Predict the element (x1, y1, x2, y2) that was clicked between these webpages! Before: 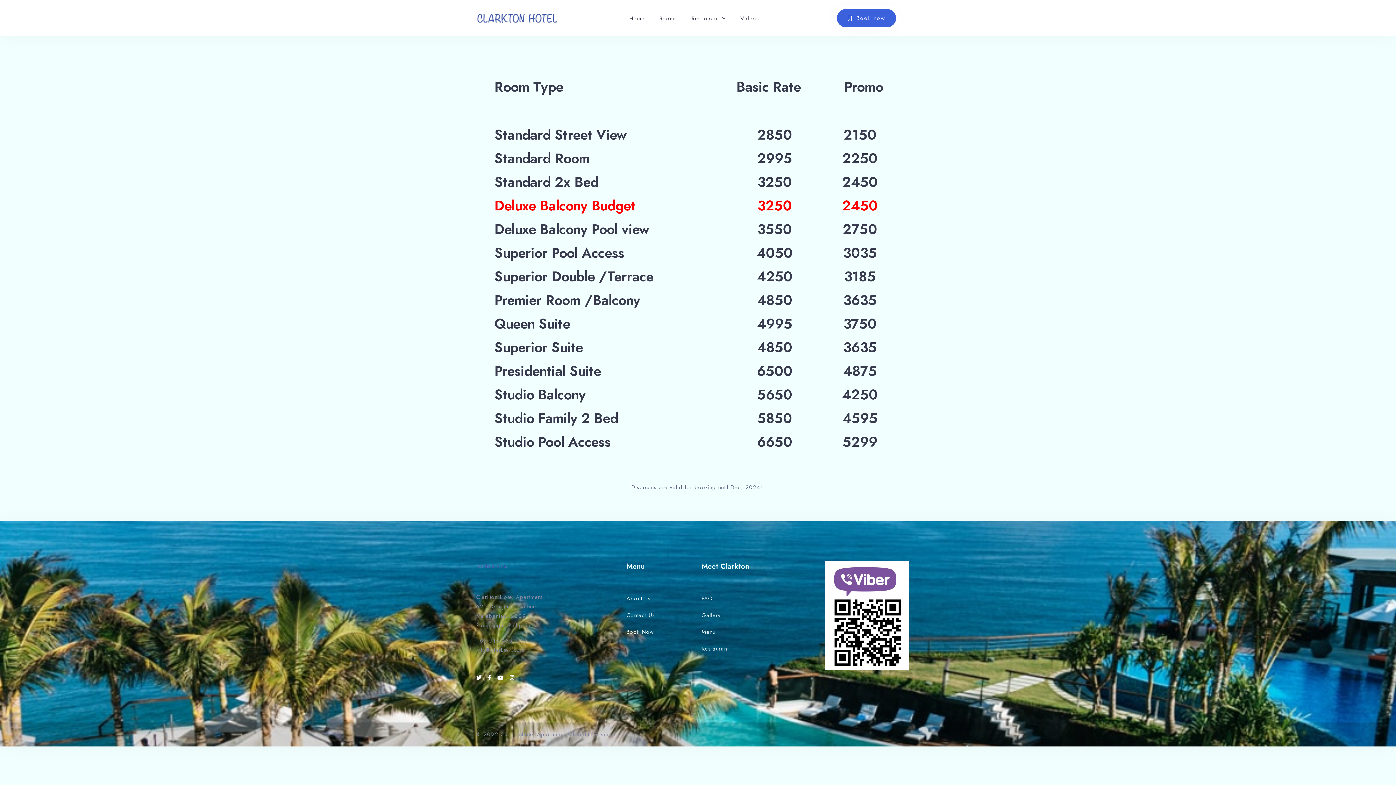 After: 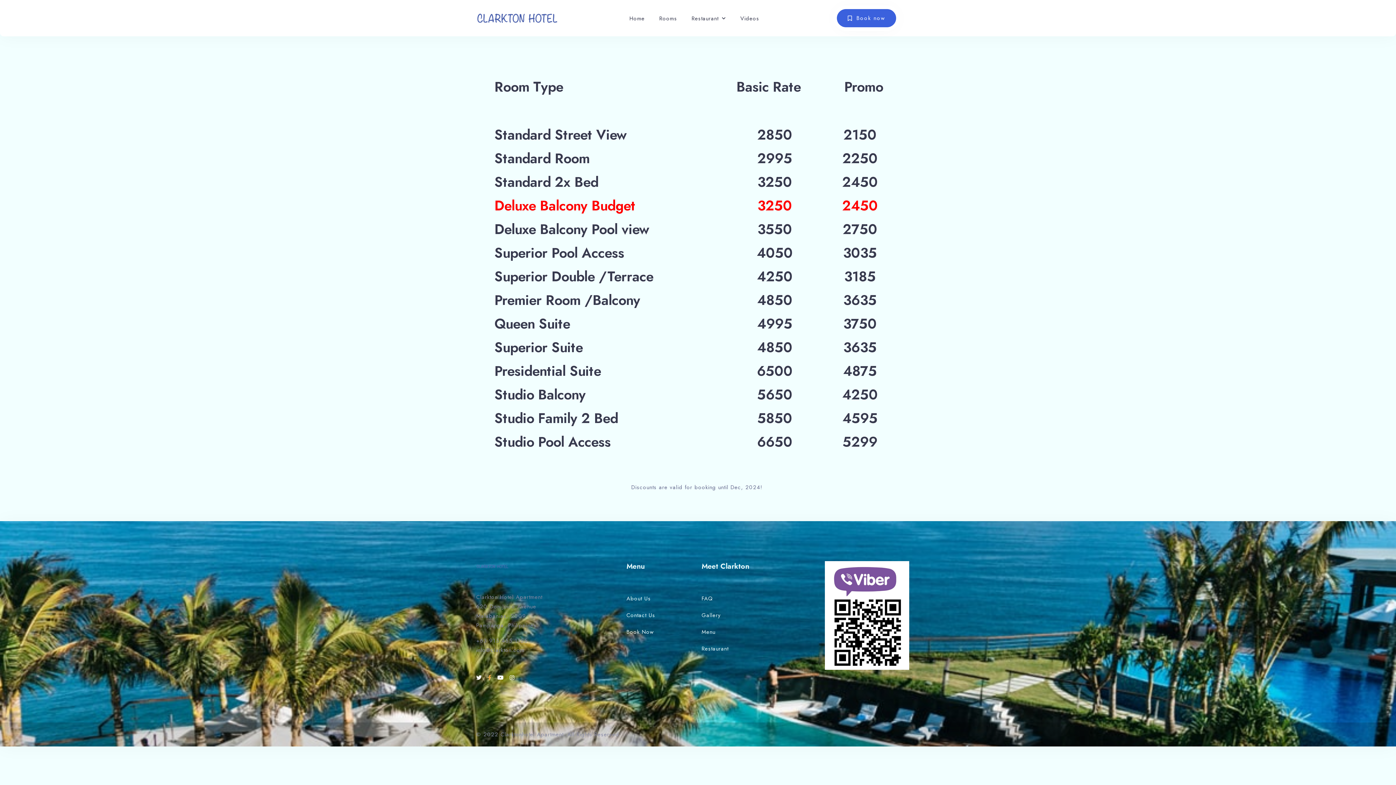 Action: bbox: (488, 674, 493, 682) label:  